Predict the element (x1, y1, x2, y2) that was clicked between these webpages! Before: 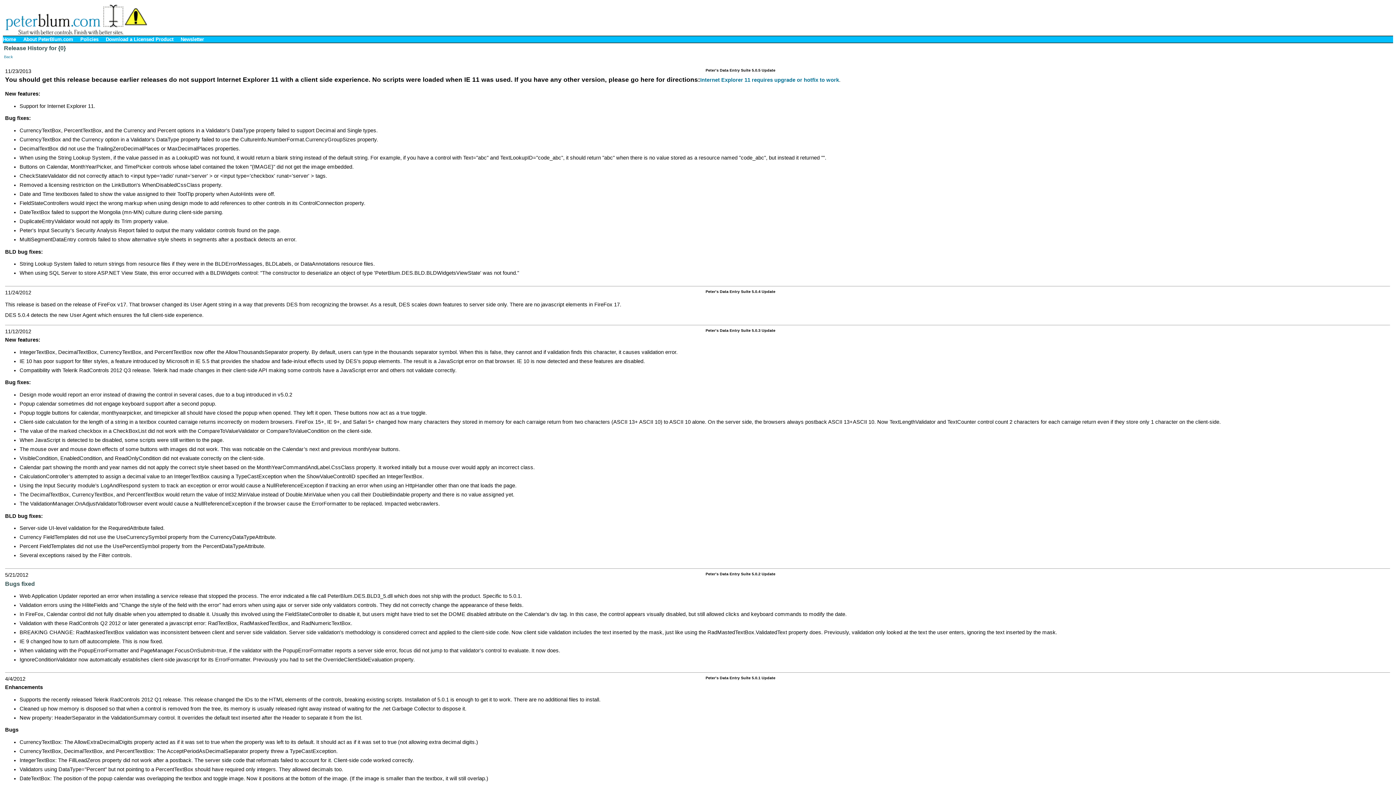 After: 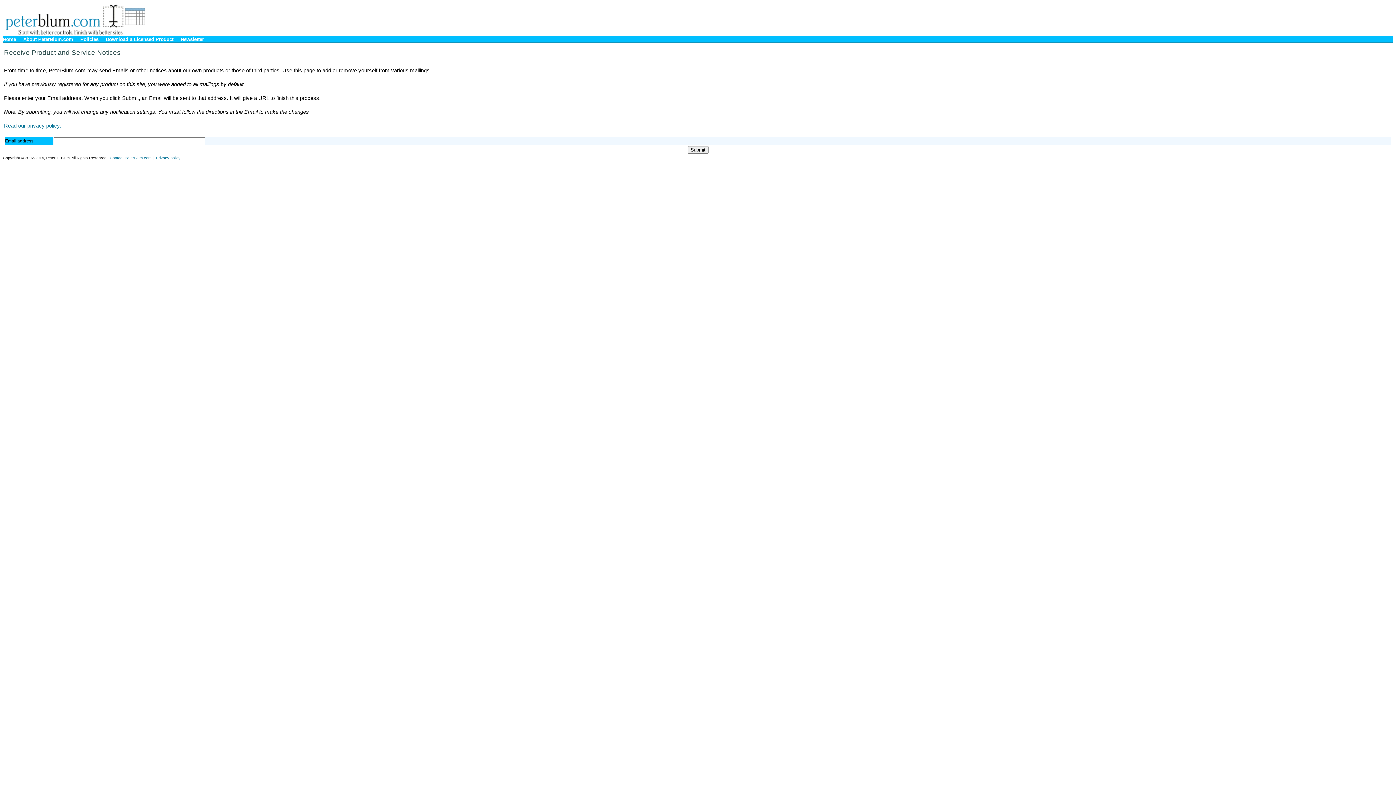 Action: bbox: (180, 36, 204, 42) label: Newsletter